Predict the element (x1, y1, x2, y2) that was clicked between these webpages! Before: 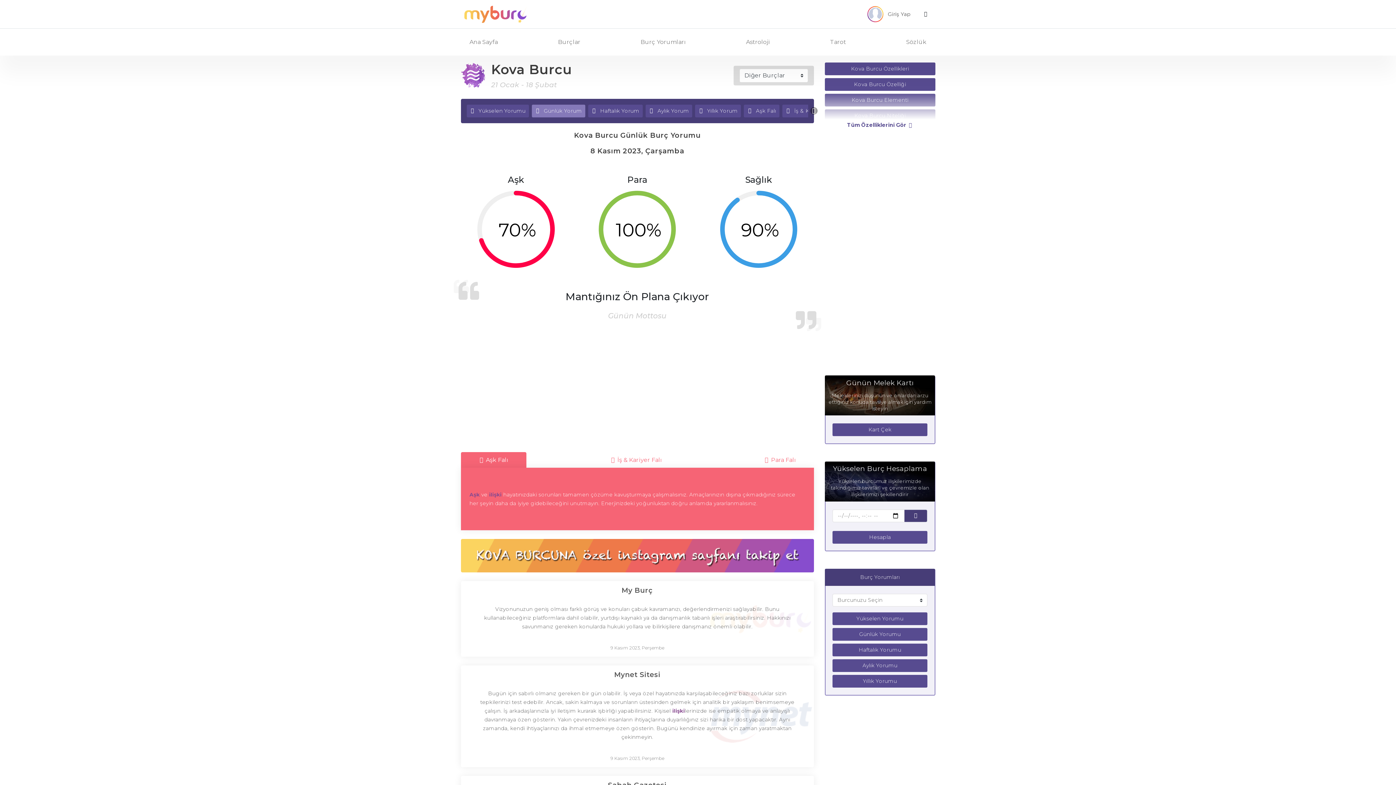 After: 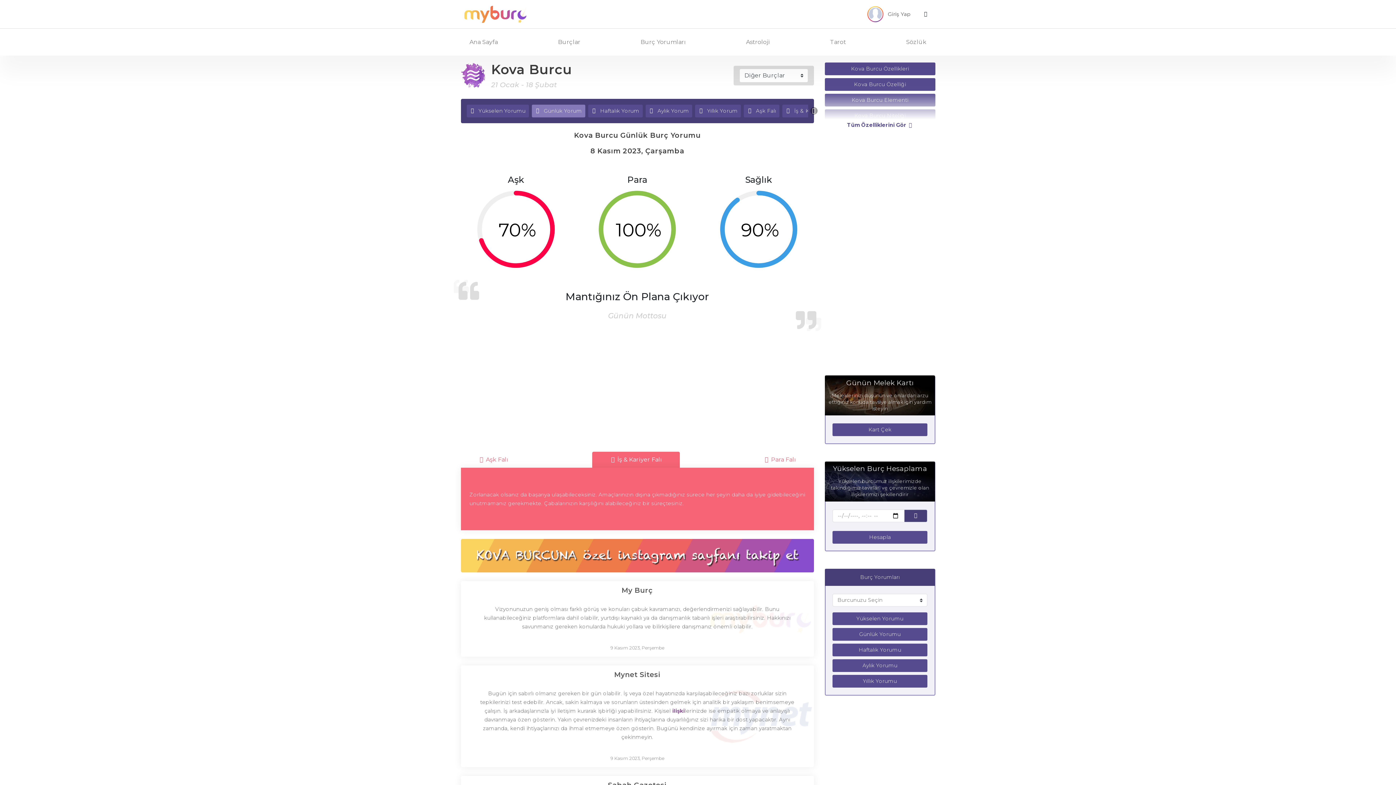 Action: bbox: (592, 452, 680, 468) label:  İş & Kariyer Falı